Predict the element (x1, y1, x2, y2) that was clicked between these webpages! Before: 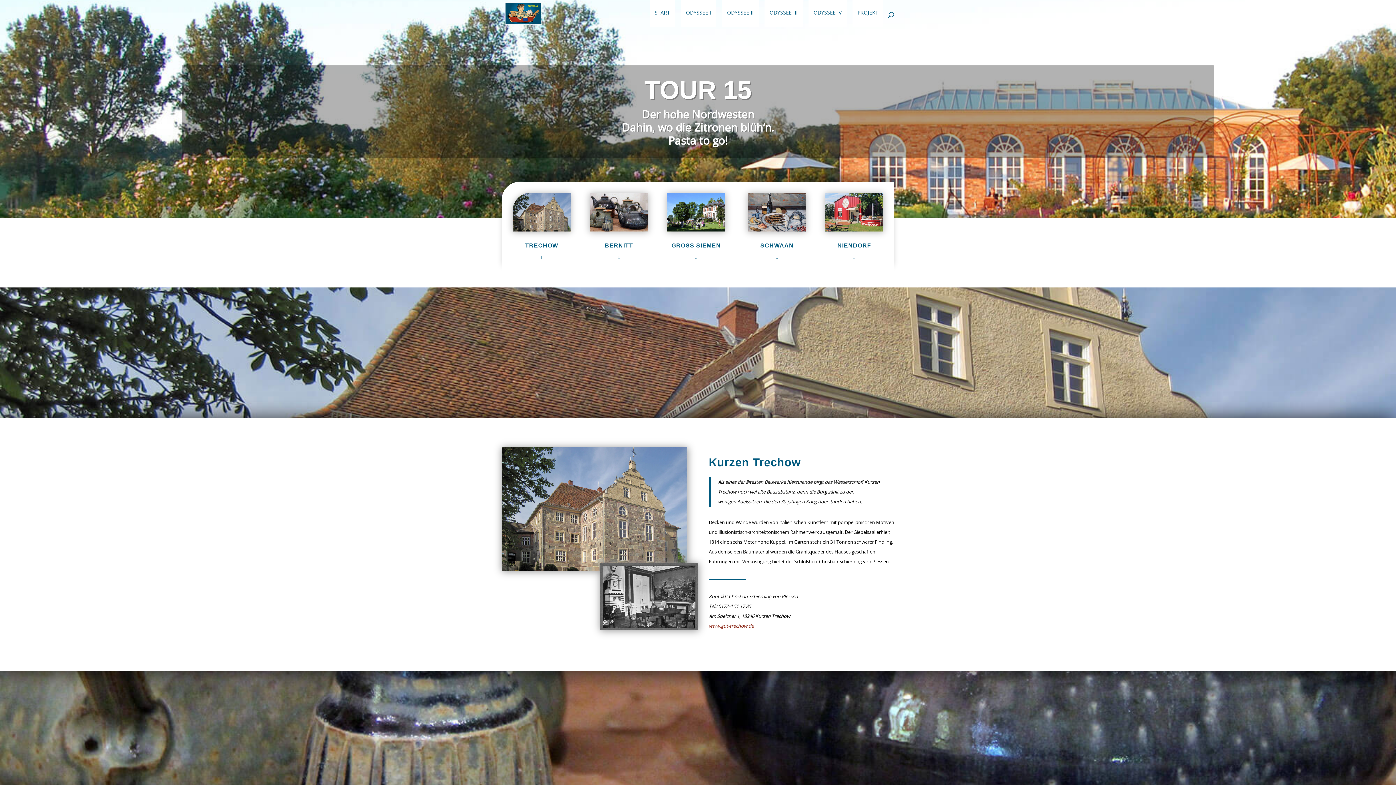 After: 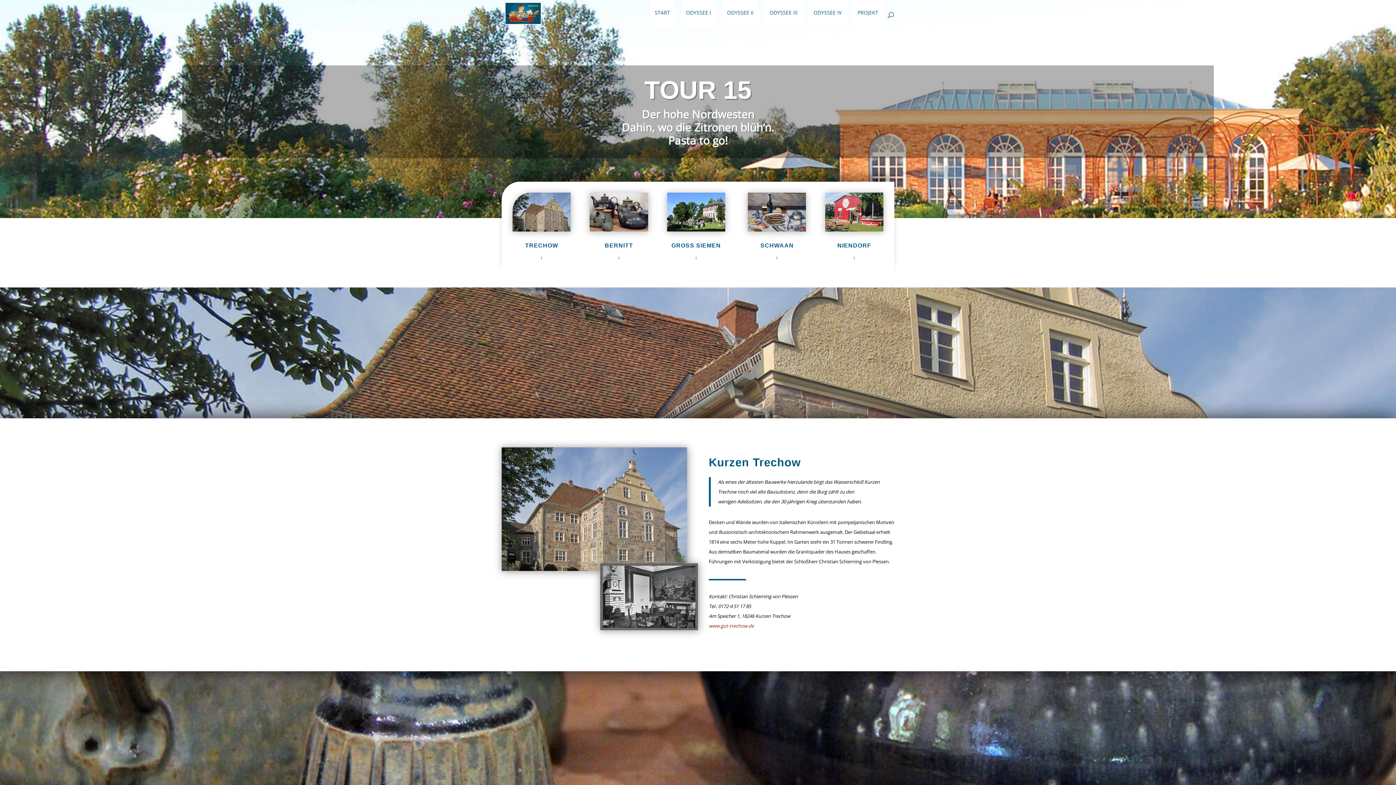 Action: bbox: (708, 622, 754, 629) label: www.gut-trechow.de